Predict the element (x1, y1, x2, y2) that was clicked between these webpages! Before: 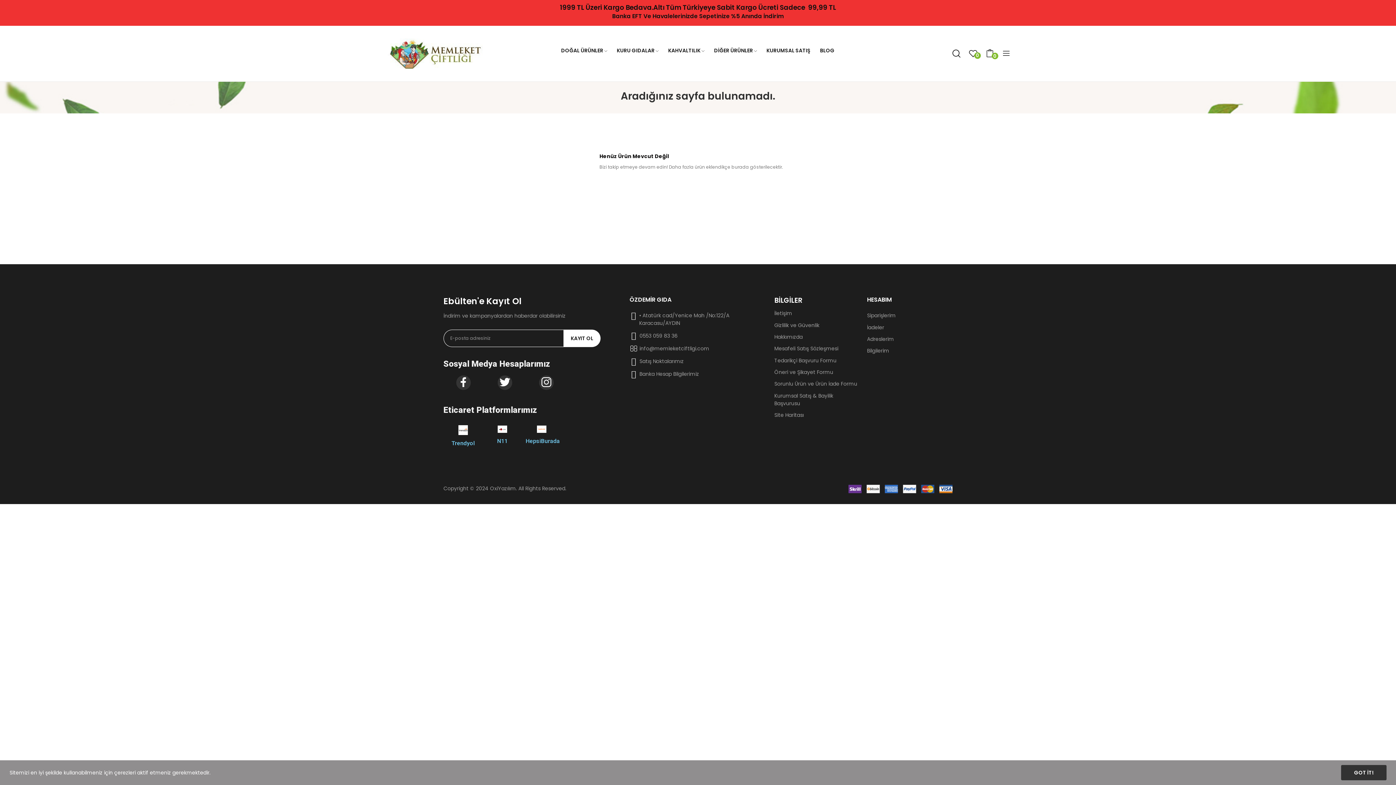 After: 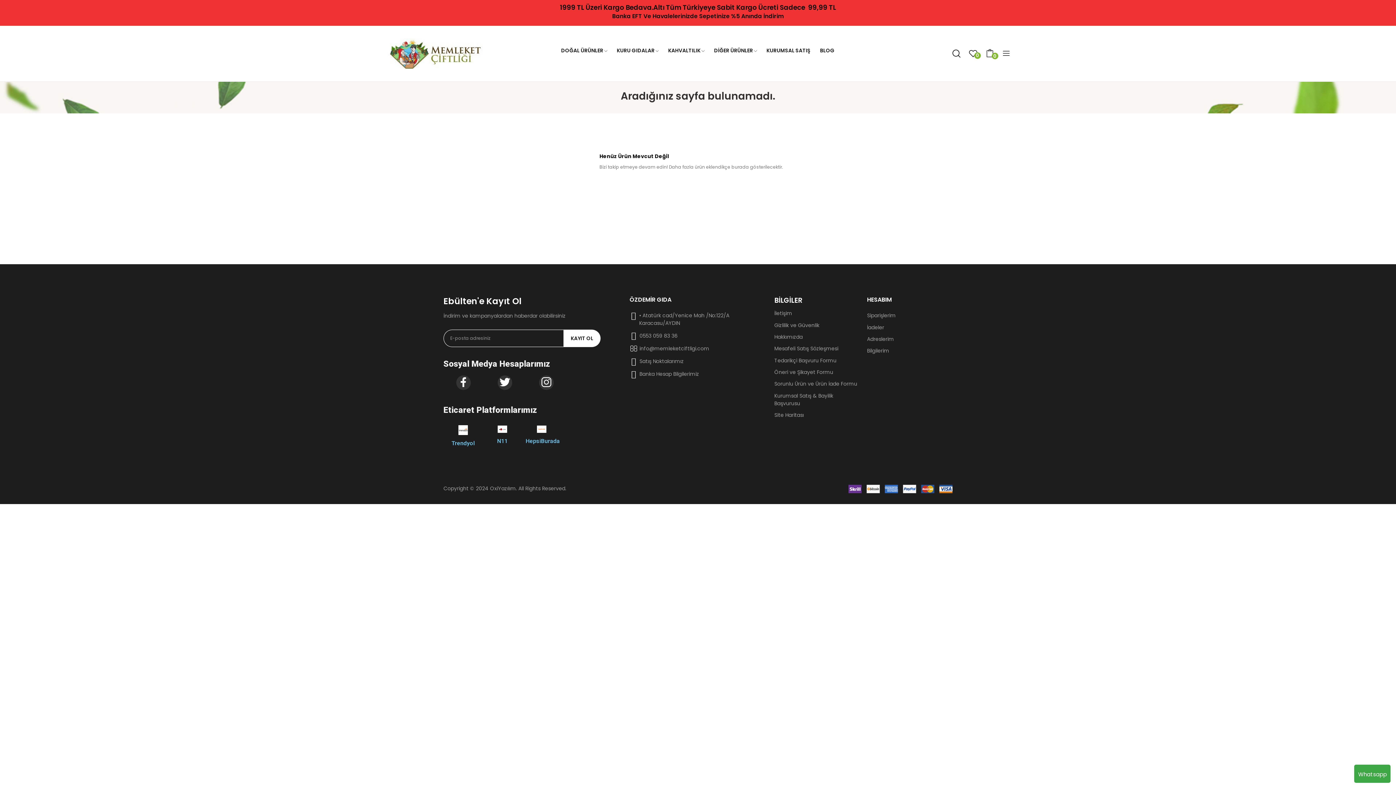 Action: label: GOT İT! bbox: (1341, 765, 1386, 780)